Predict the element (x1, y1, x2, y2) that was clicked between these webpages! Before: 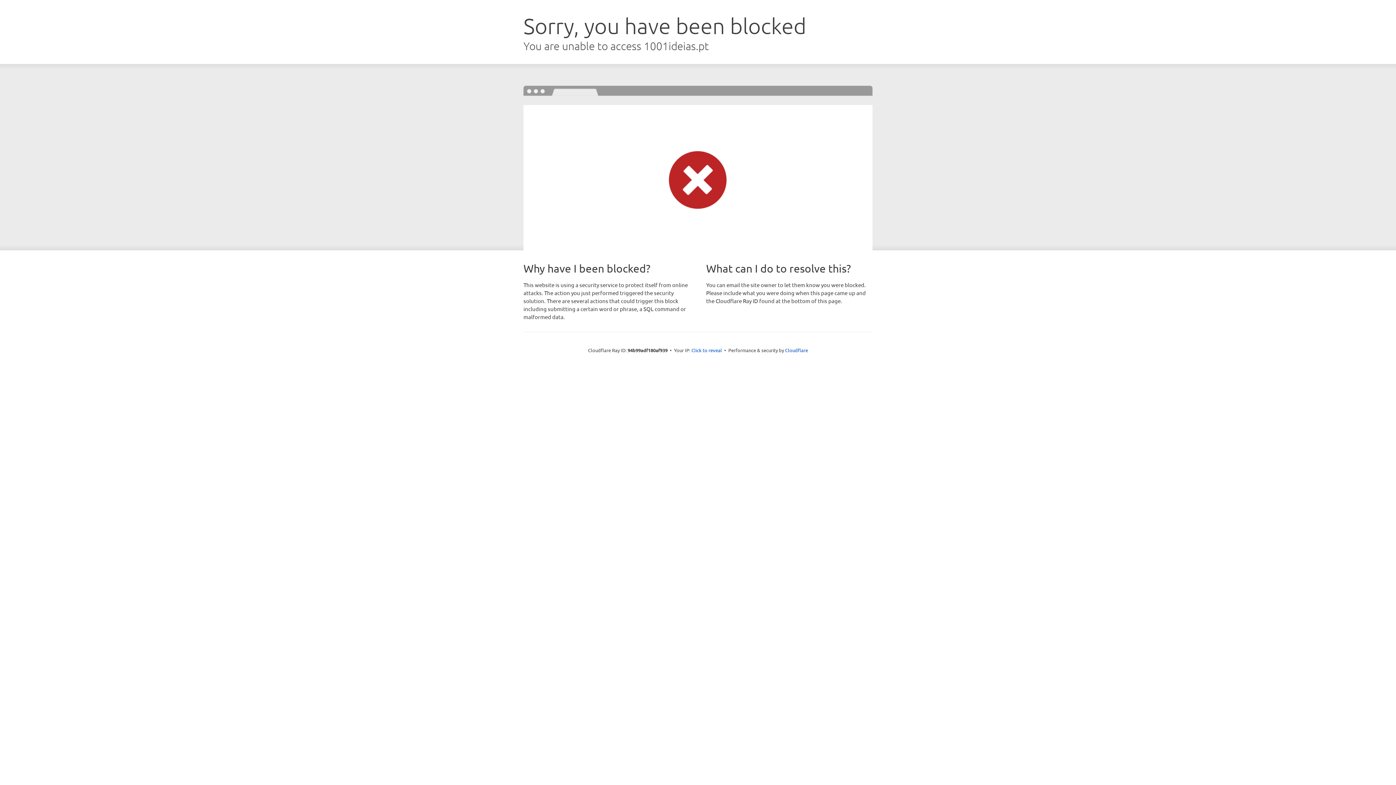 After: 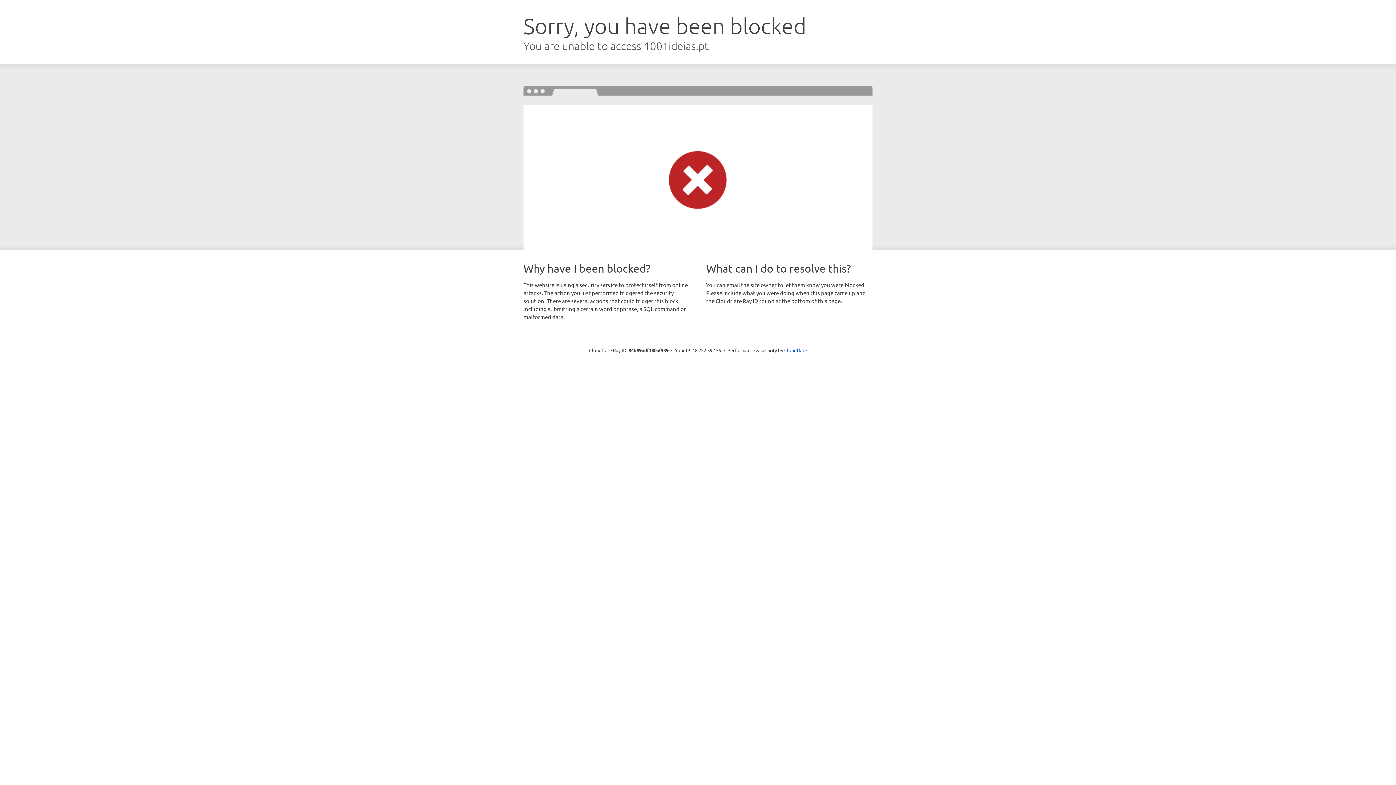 Action: label: Click to reveal bbox: (691, 346, 722, 353)